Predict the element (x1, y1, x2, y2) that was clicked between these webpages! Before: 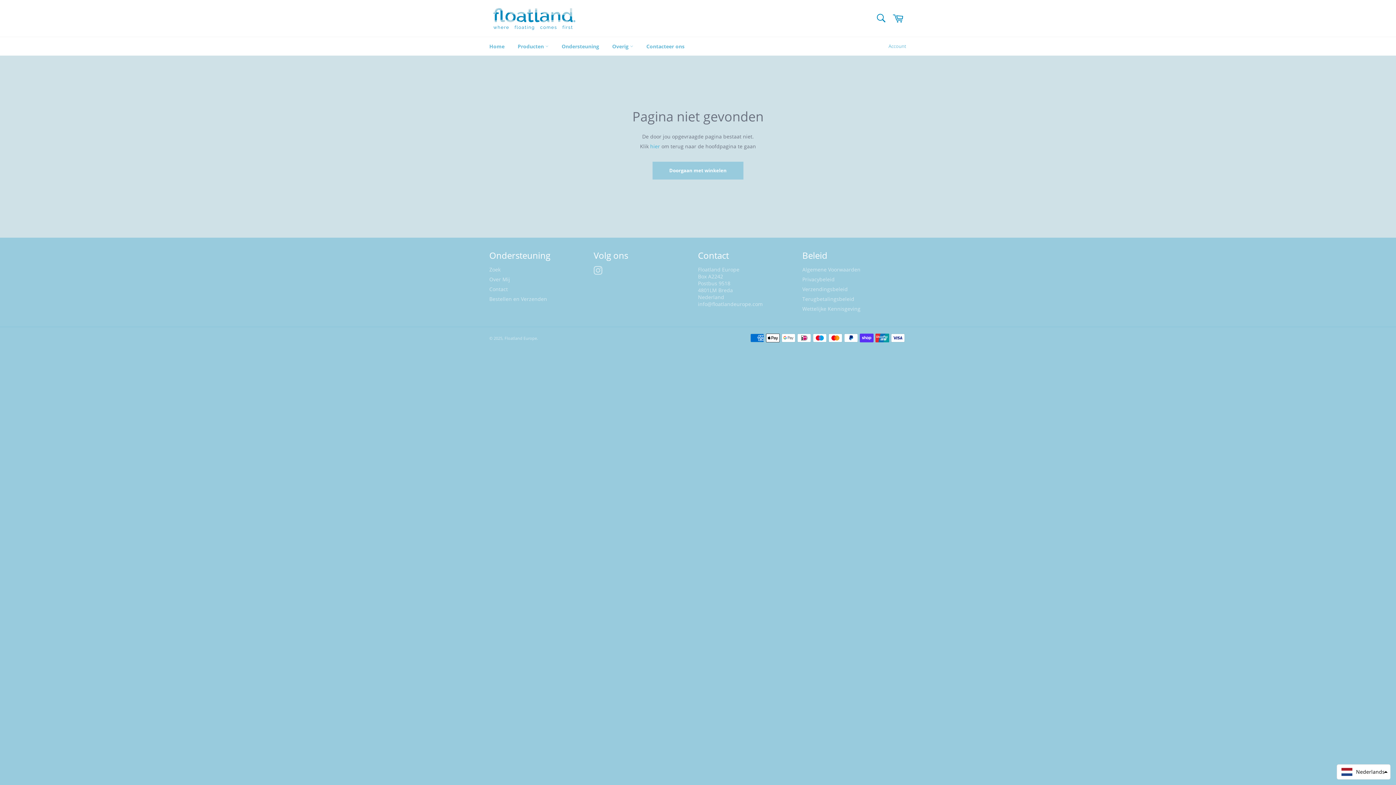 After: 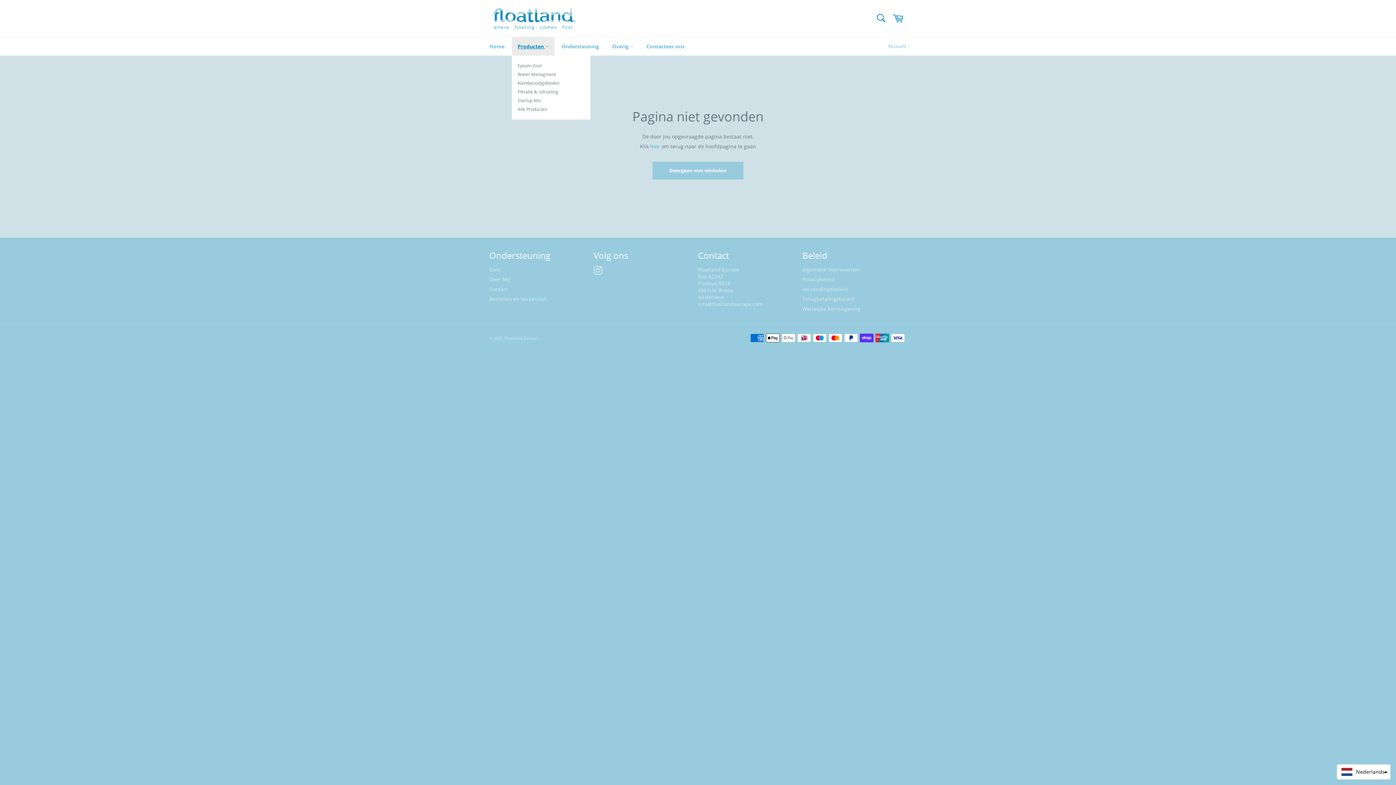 Action: label: Producten  bbox: (512, 37, 554, 55)